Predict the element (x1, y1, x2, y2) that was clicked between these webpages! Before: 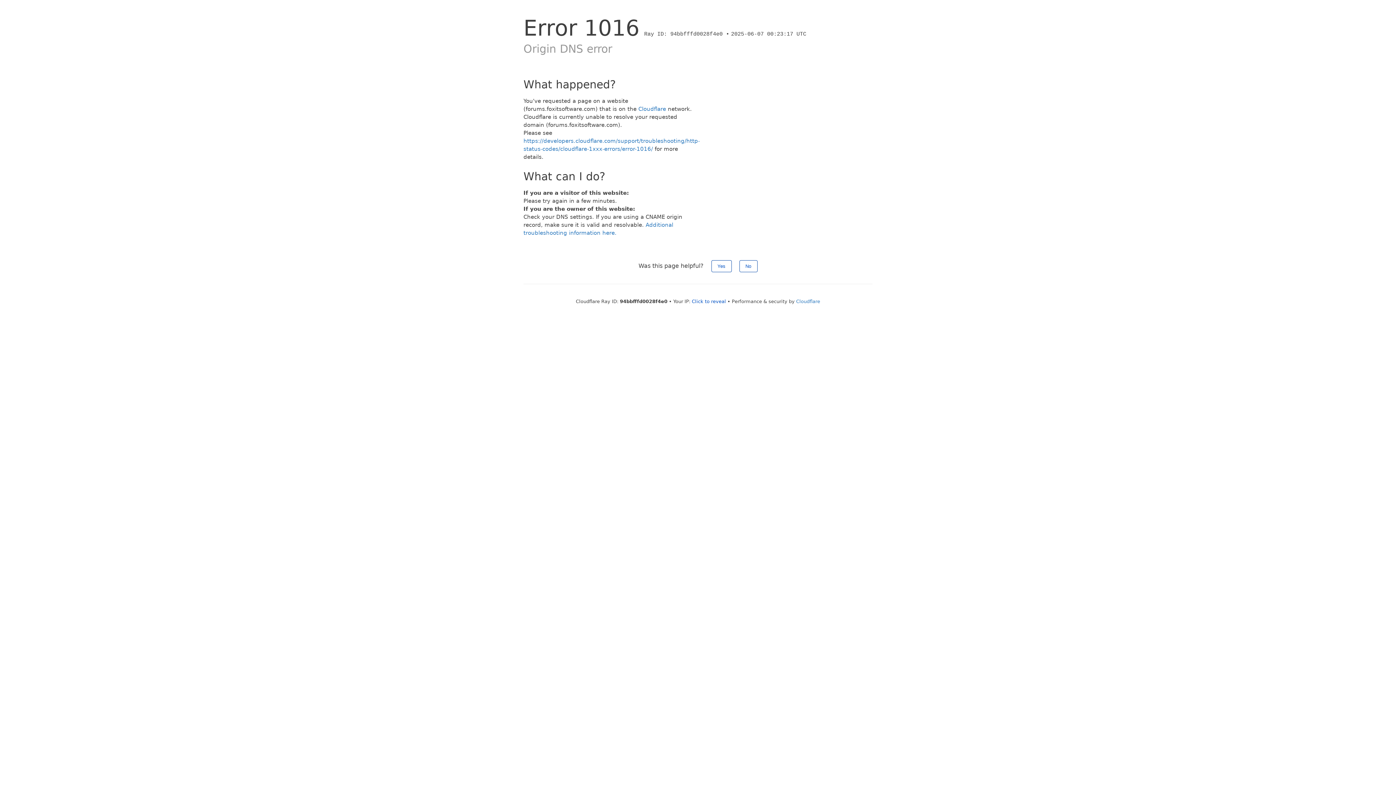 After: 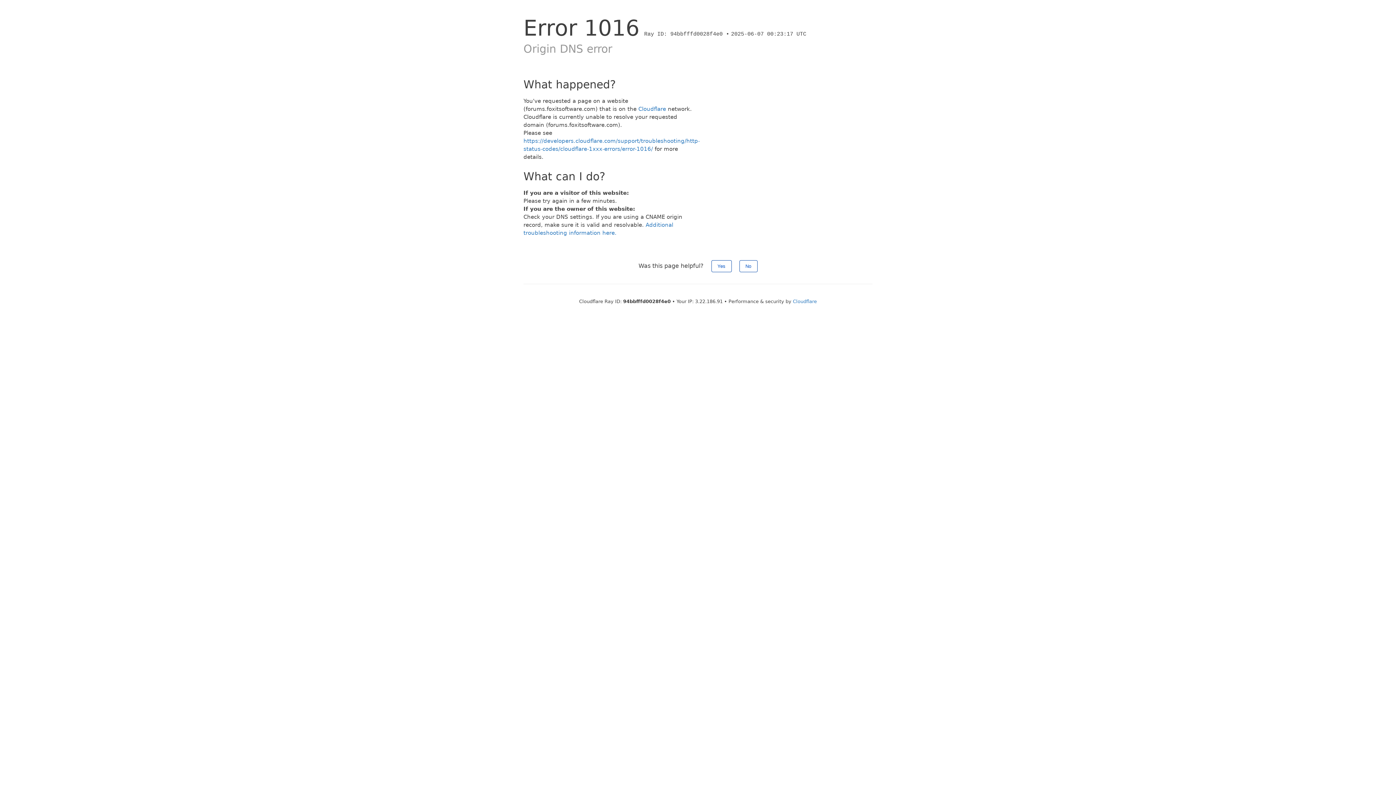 Action: bbox: (692, 298, 726, 304) label: Click to reveal